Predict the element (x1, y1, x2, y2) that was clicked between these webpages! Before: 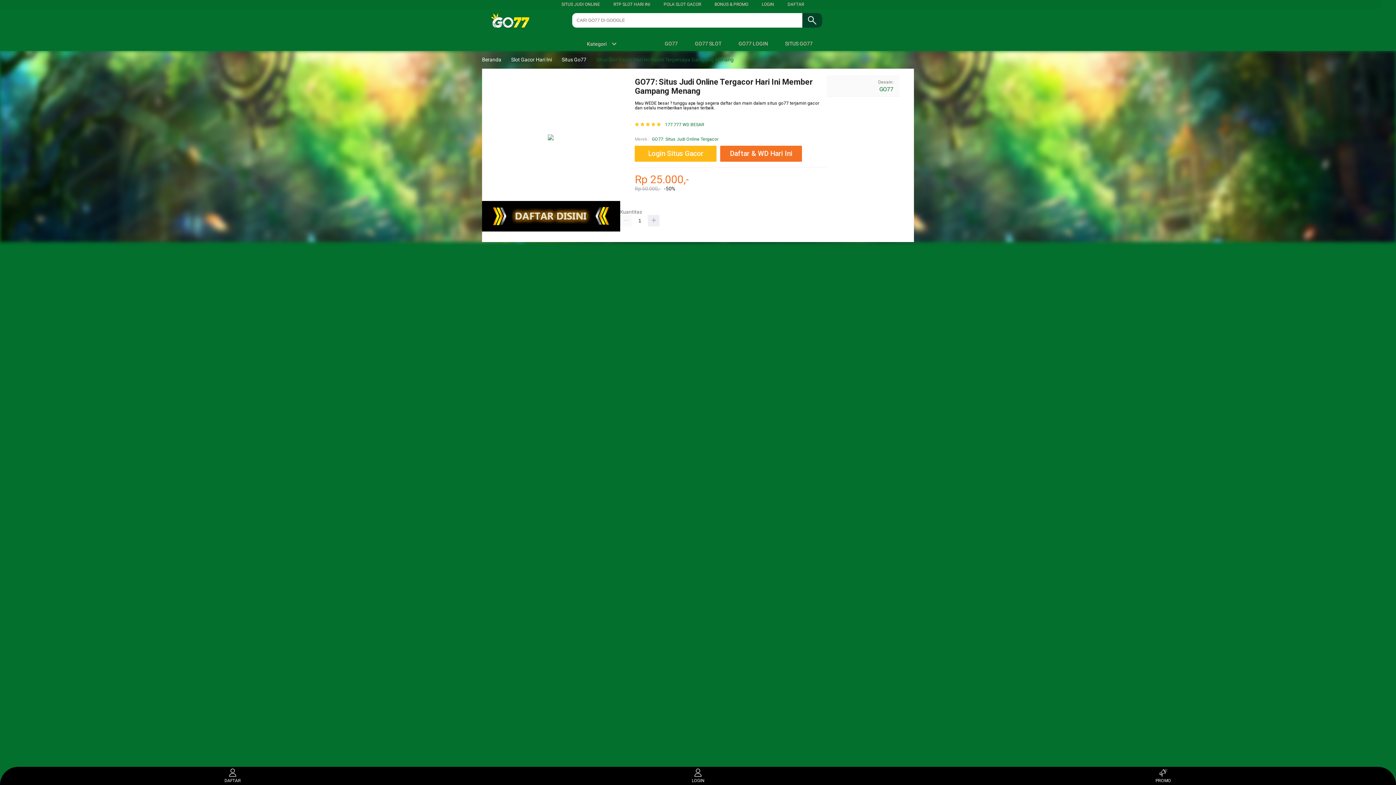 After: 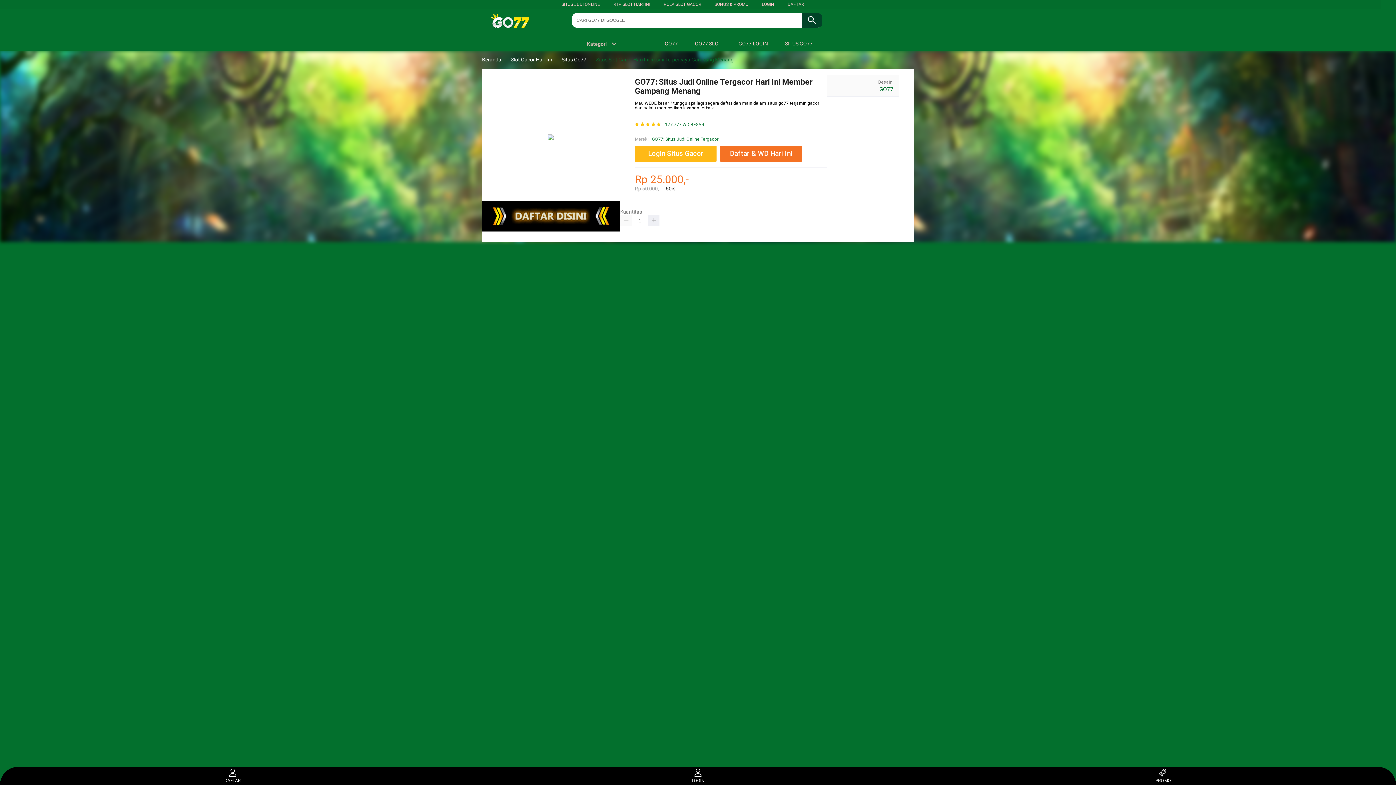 Action: bbox: (730, 36, 771, 50) label:  GO77 LOGIN